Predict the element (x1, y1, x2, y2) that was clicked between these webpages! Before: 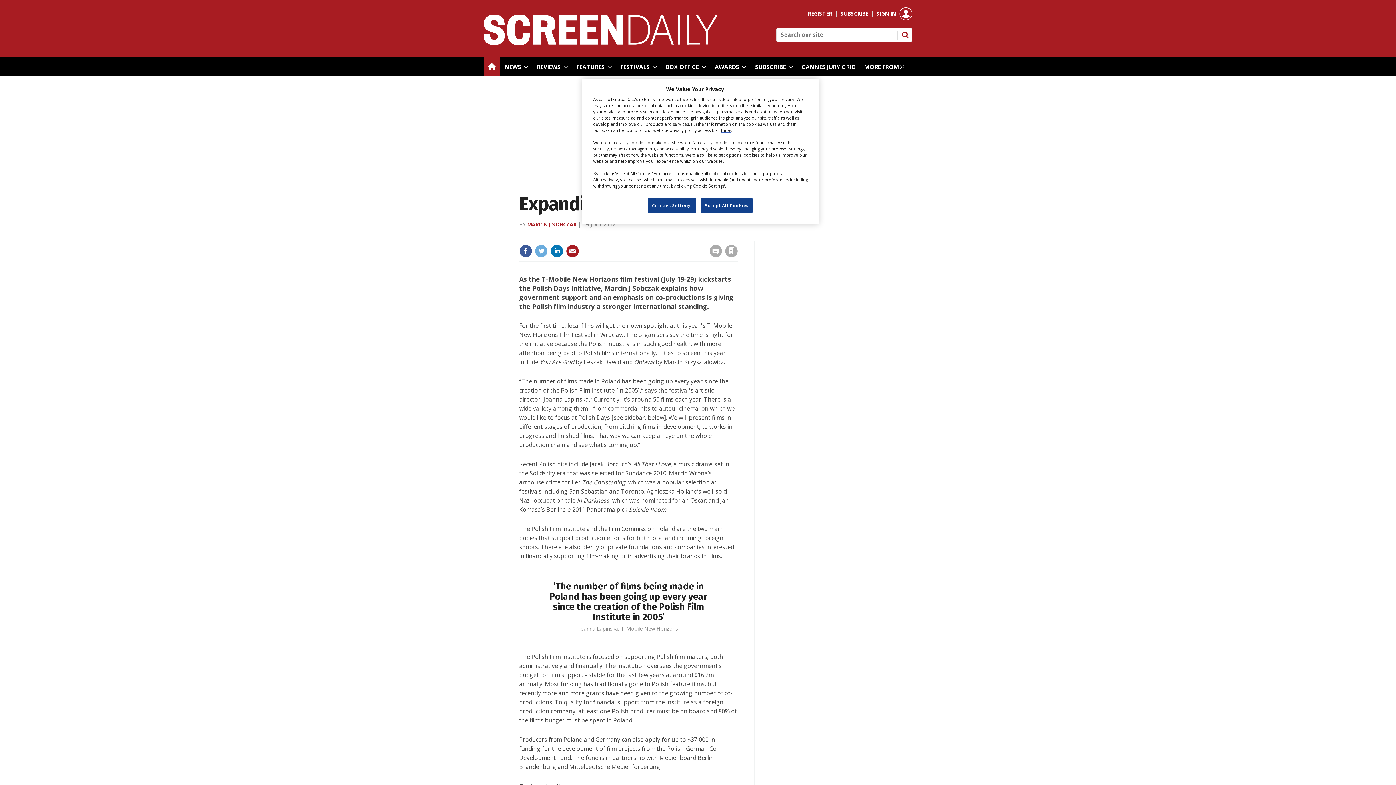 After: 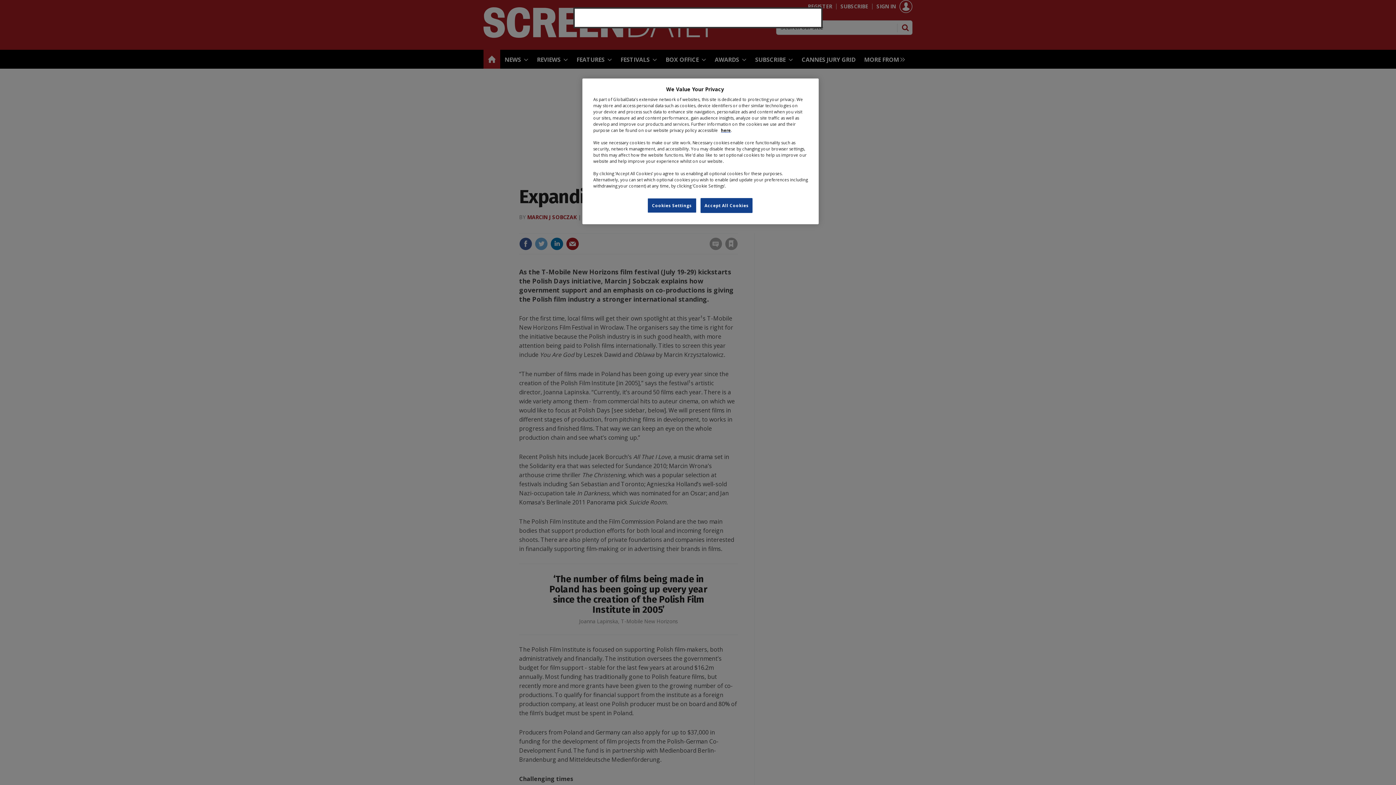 Action: label: Sign in bbox: (631, 232, 647, 239)